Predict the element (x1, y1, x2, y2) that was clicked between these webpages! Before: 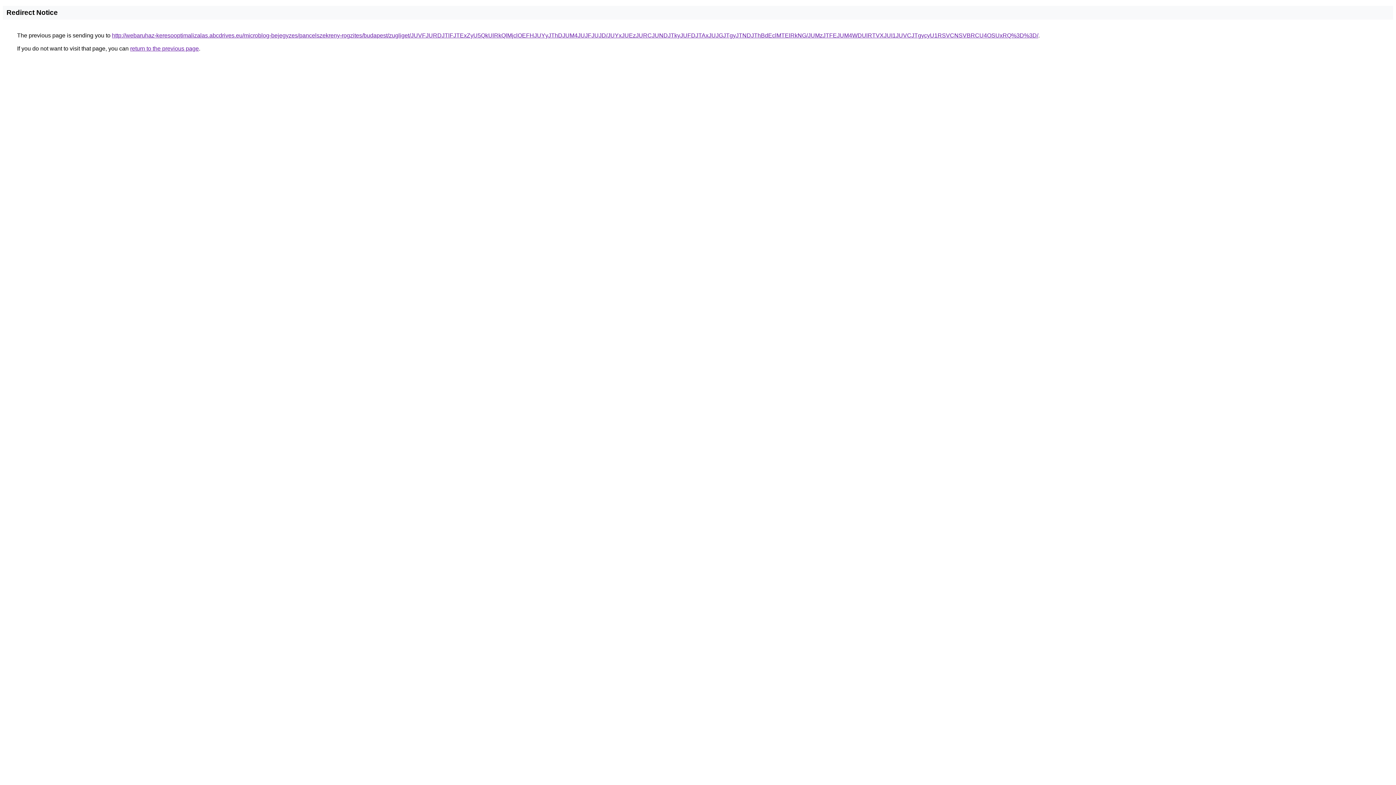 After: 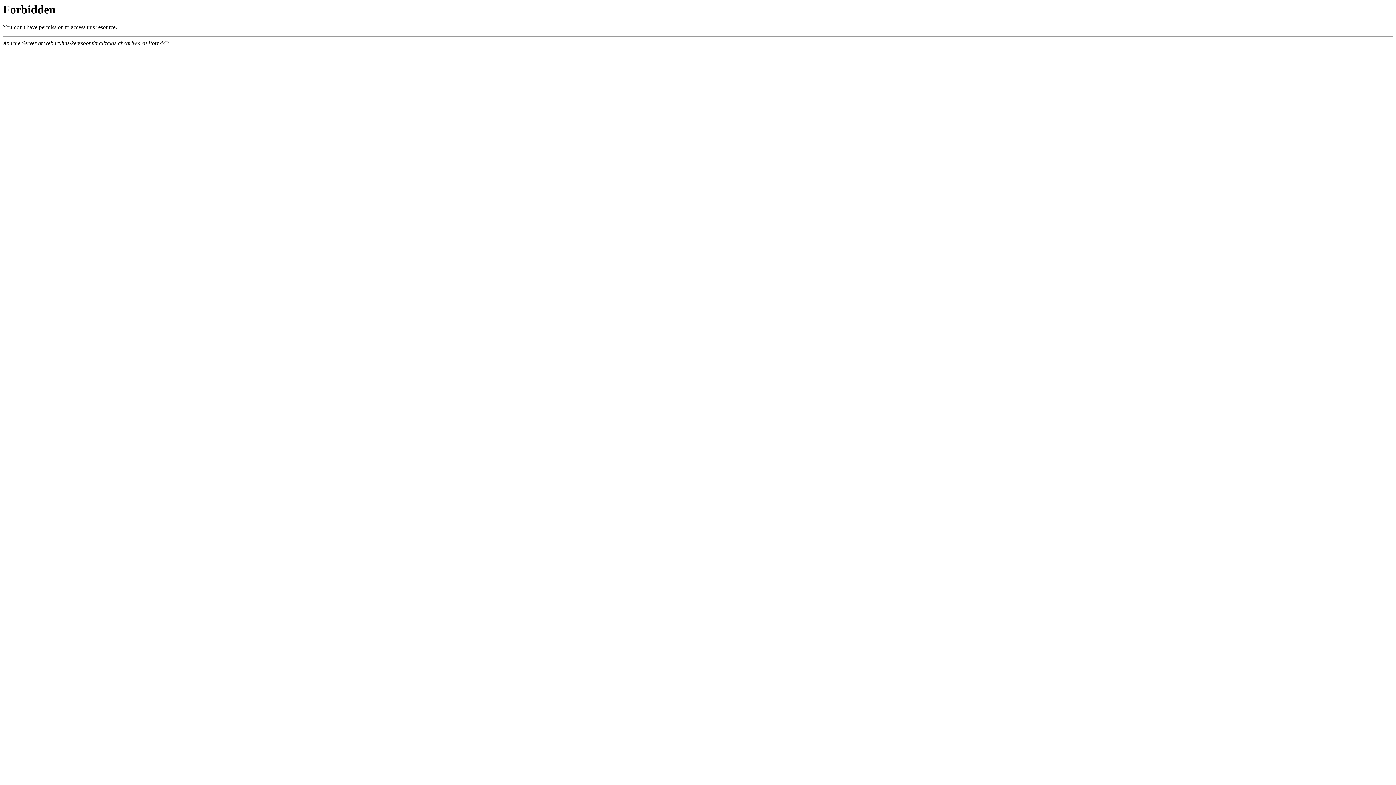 Action: label: http://webaruhaz-keresooptimalizalas.abcdrives.eu/microblog-bejegyzes/pancelszekreny-rogzites/budapest/zugliget/JUVFJURDJTlFJTExZyU5QkUlRkQlMjclOEFHJUYyJThDJUM4JUJFJUJD/JUYxJUEzJURCJUNDJTkyJUFDJTAxJUJGJTgyJTNDJThBdEclMTElRkNG/JUMzJTFEJUM4WDUlRTVXJUI1JUVCJTgycyU1RSVCNSVBRCU4OSUxRQ%3D%3D/ bbox: (112, 32, 1038, 38)